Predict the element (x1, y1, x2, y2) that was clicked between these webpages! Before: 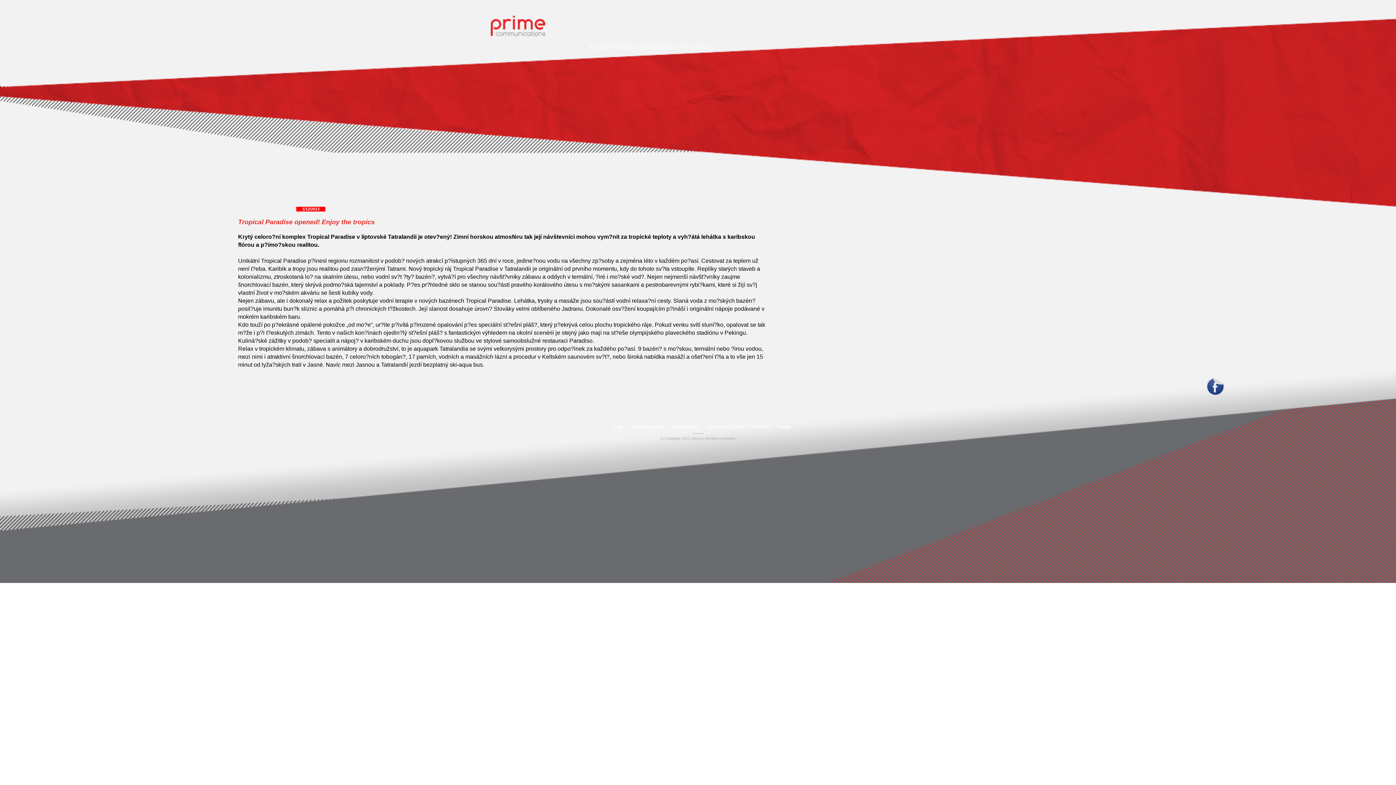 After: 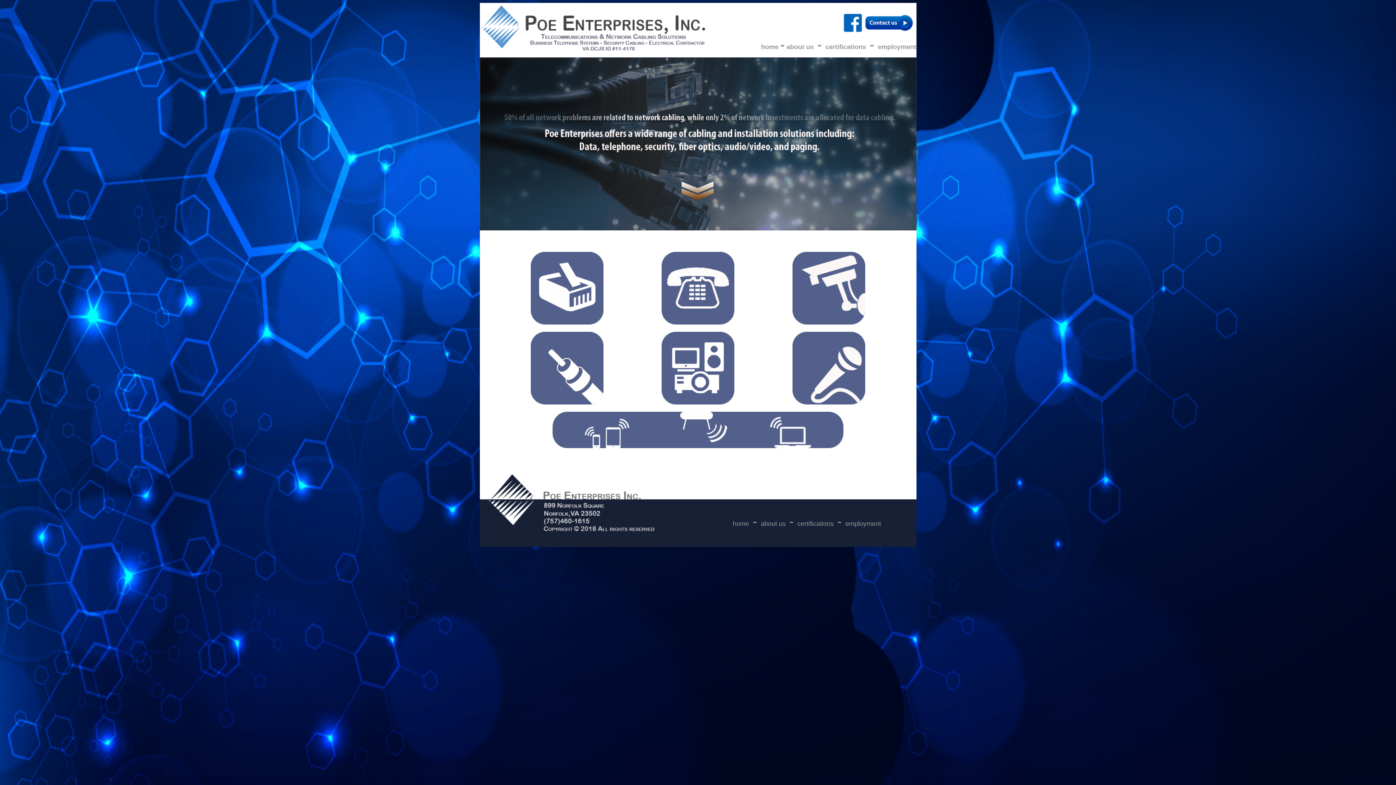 Action: label: lola bunny 7s bbox: (281, 377, 315, 384)